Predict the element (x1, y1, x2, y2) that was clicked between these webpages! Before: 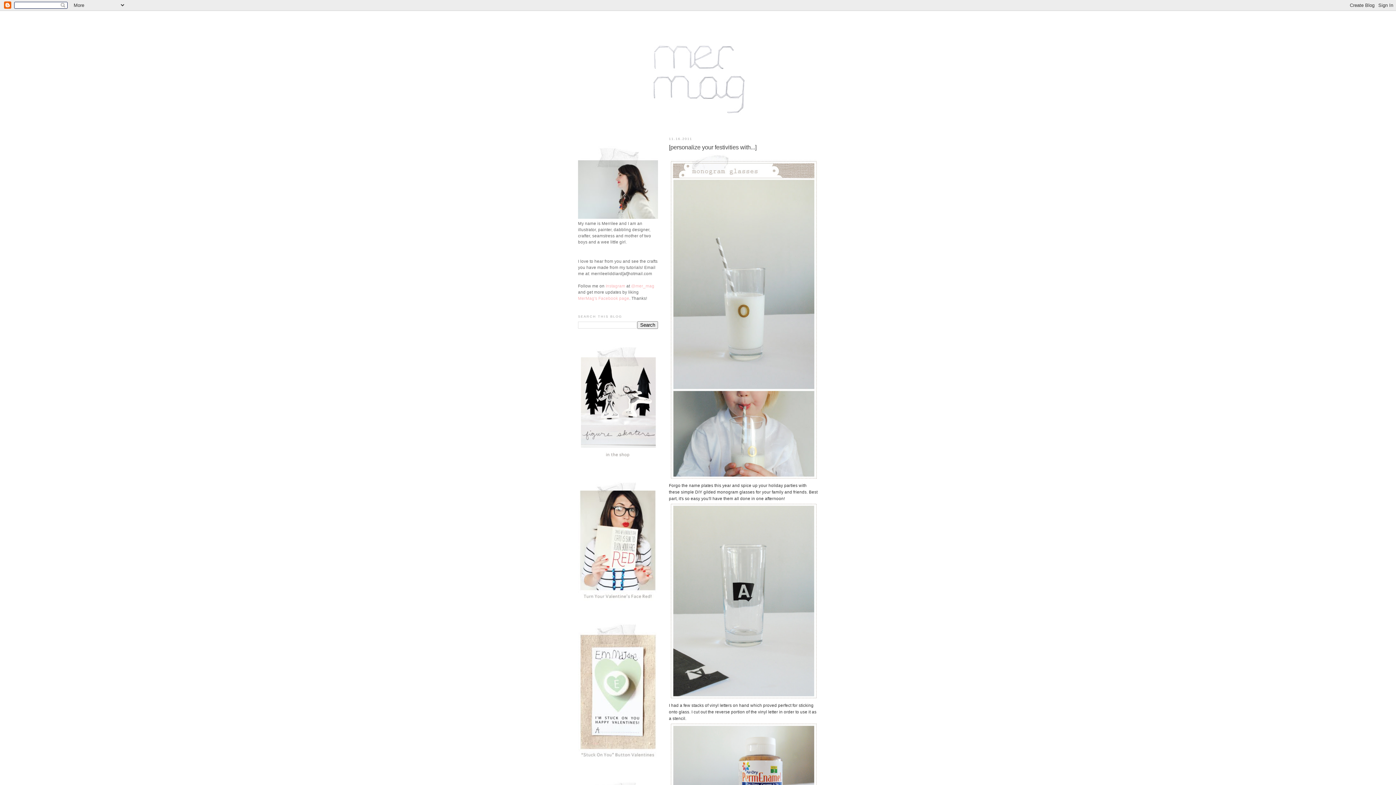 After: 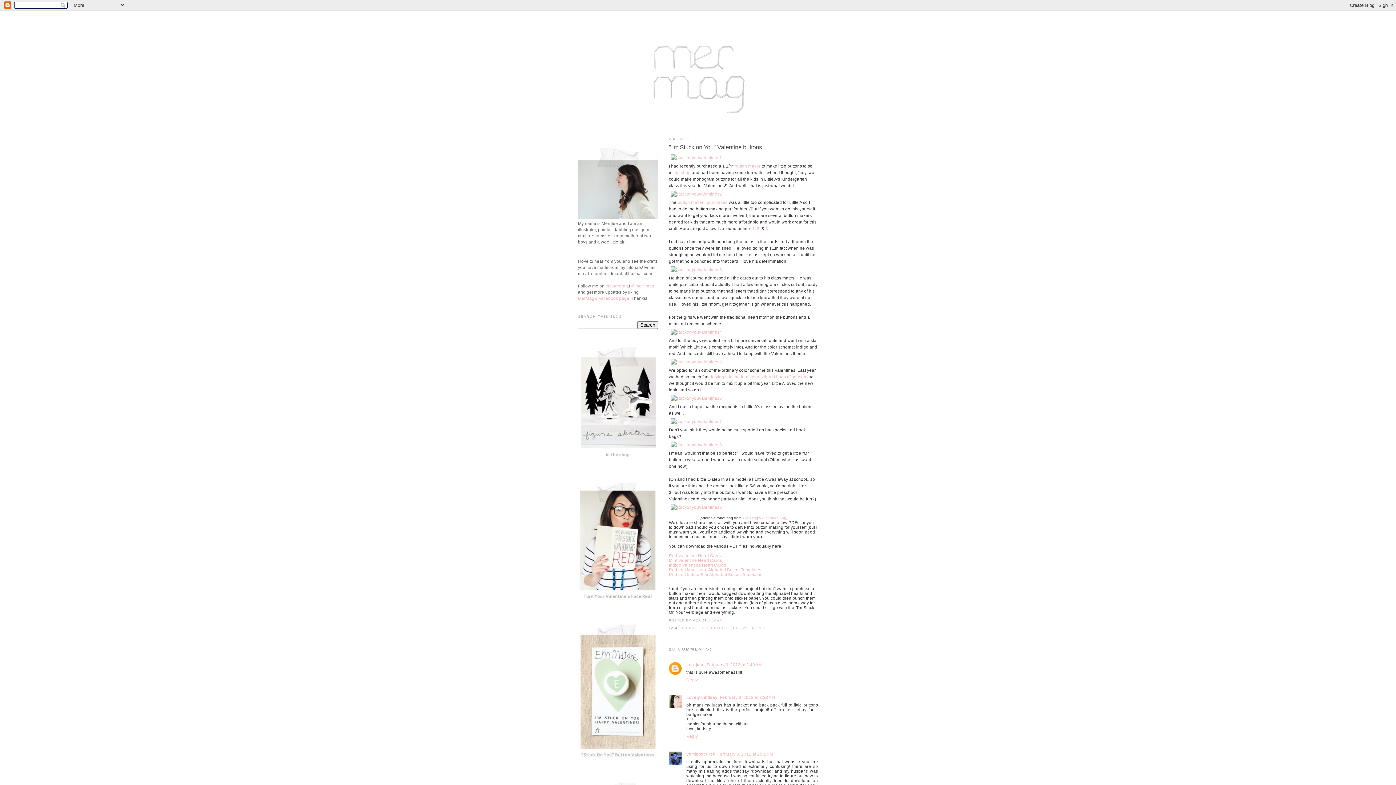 Action: bbox: (578, 760, 658, 765)